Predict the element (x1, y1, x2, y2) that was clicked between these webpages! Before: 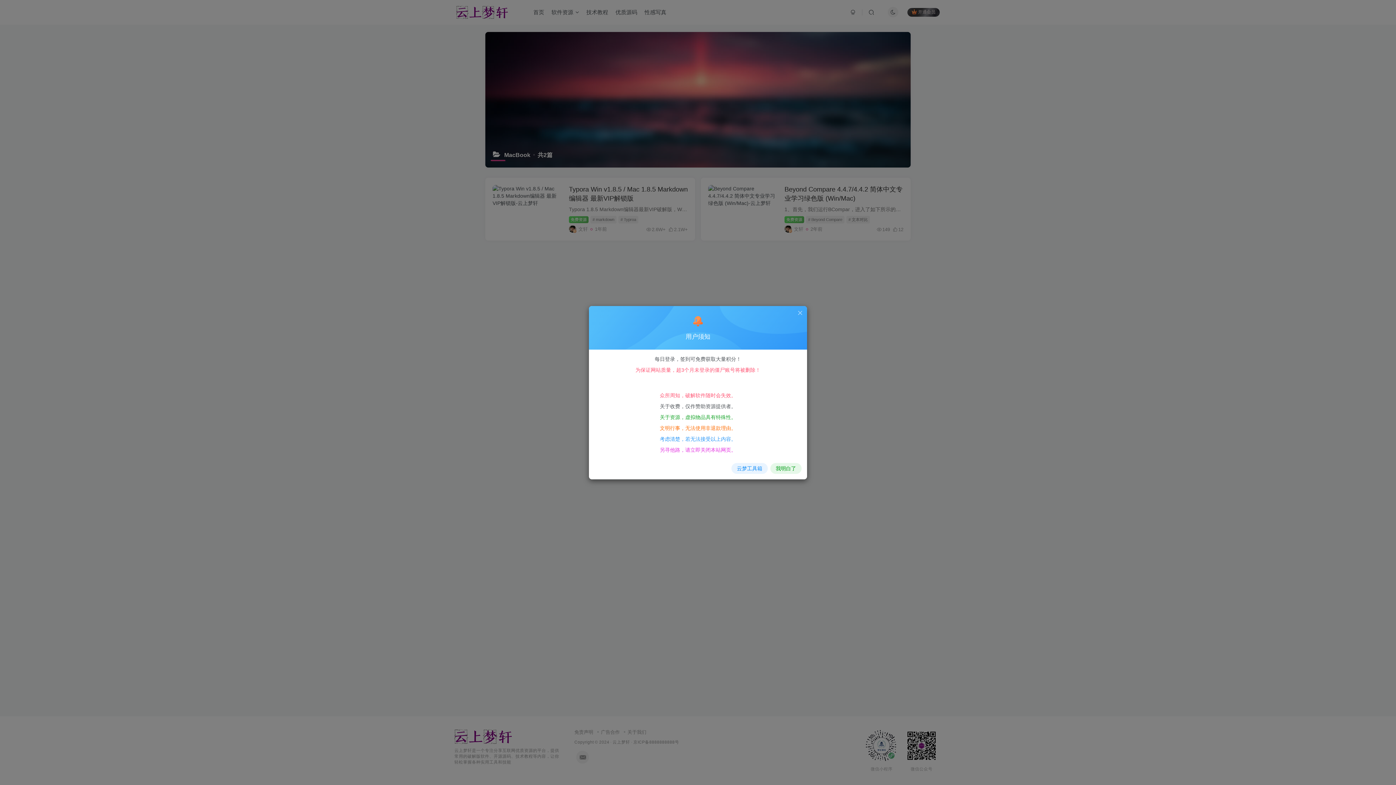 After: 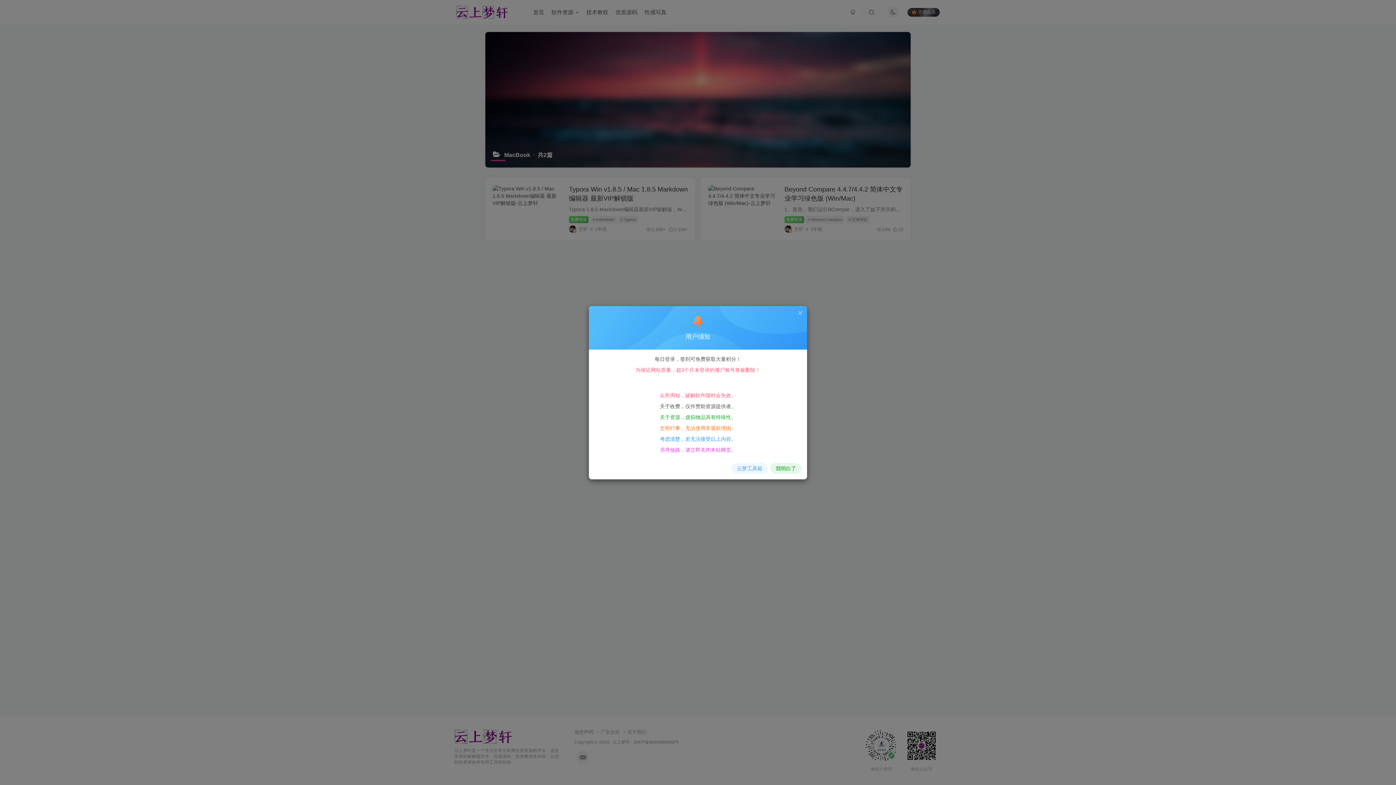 Action: label: 云梦工具箱 bbox: (731, 463, 768, 474)